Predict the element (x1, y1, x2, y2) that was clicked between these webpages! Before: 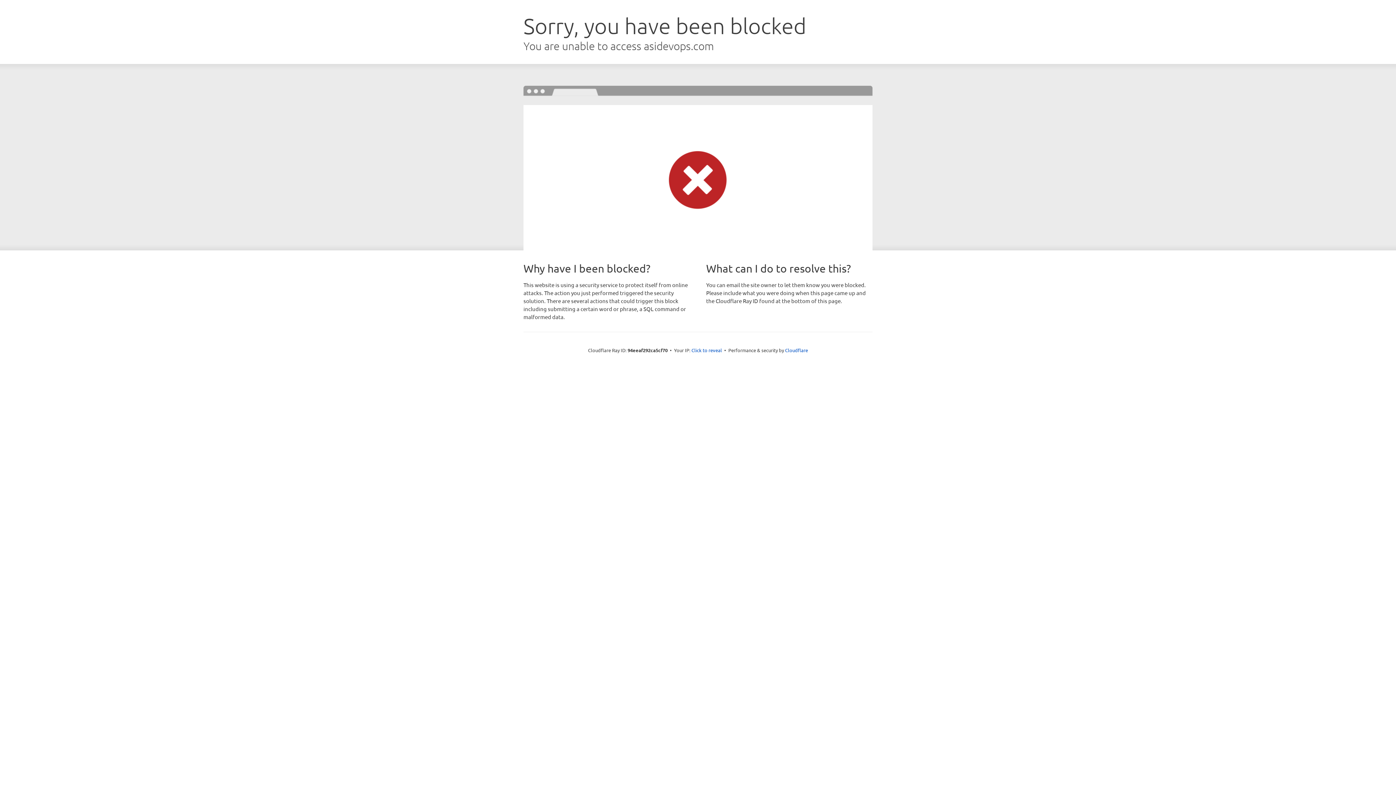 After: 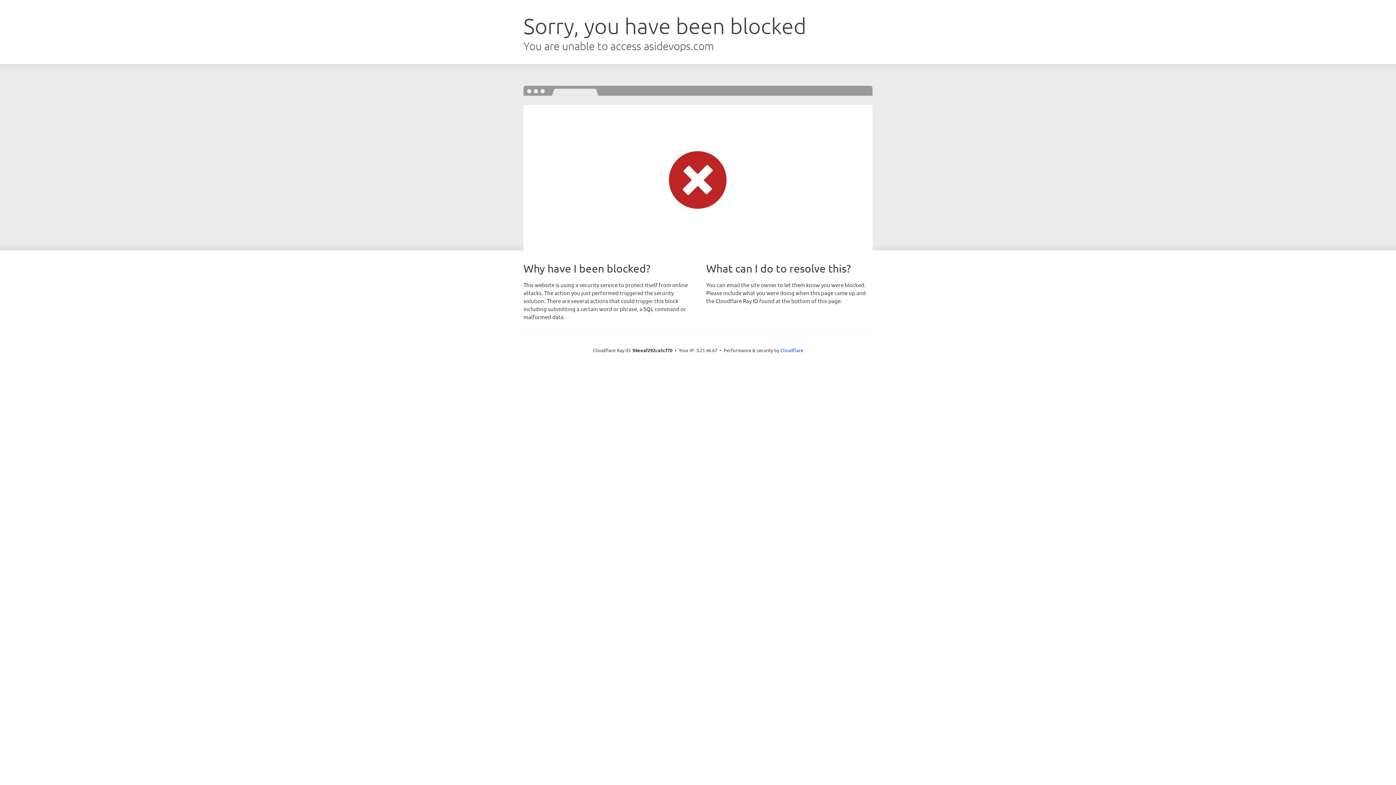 Action: label: Click to reveal bbox: (691, 346, 722, 353)